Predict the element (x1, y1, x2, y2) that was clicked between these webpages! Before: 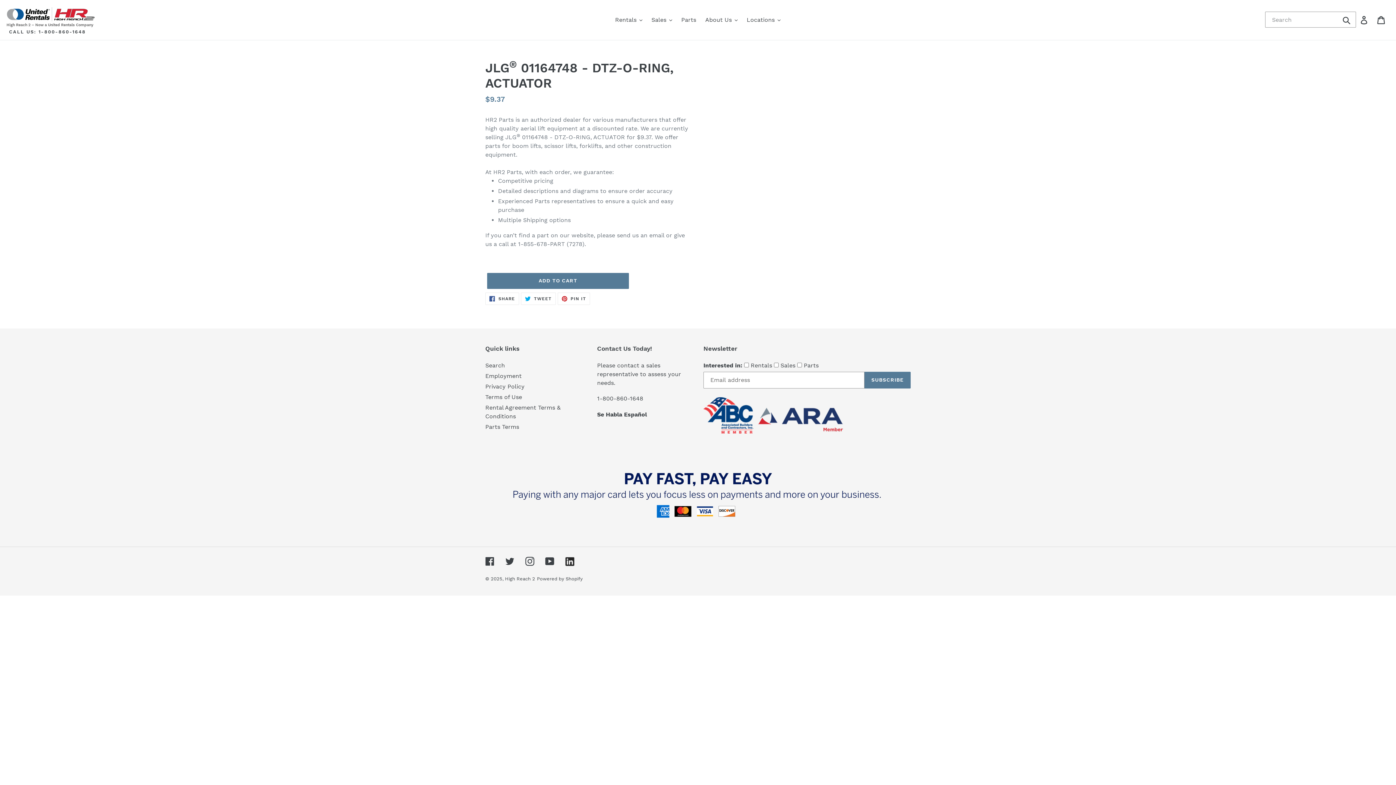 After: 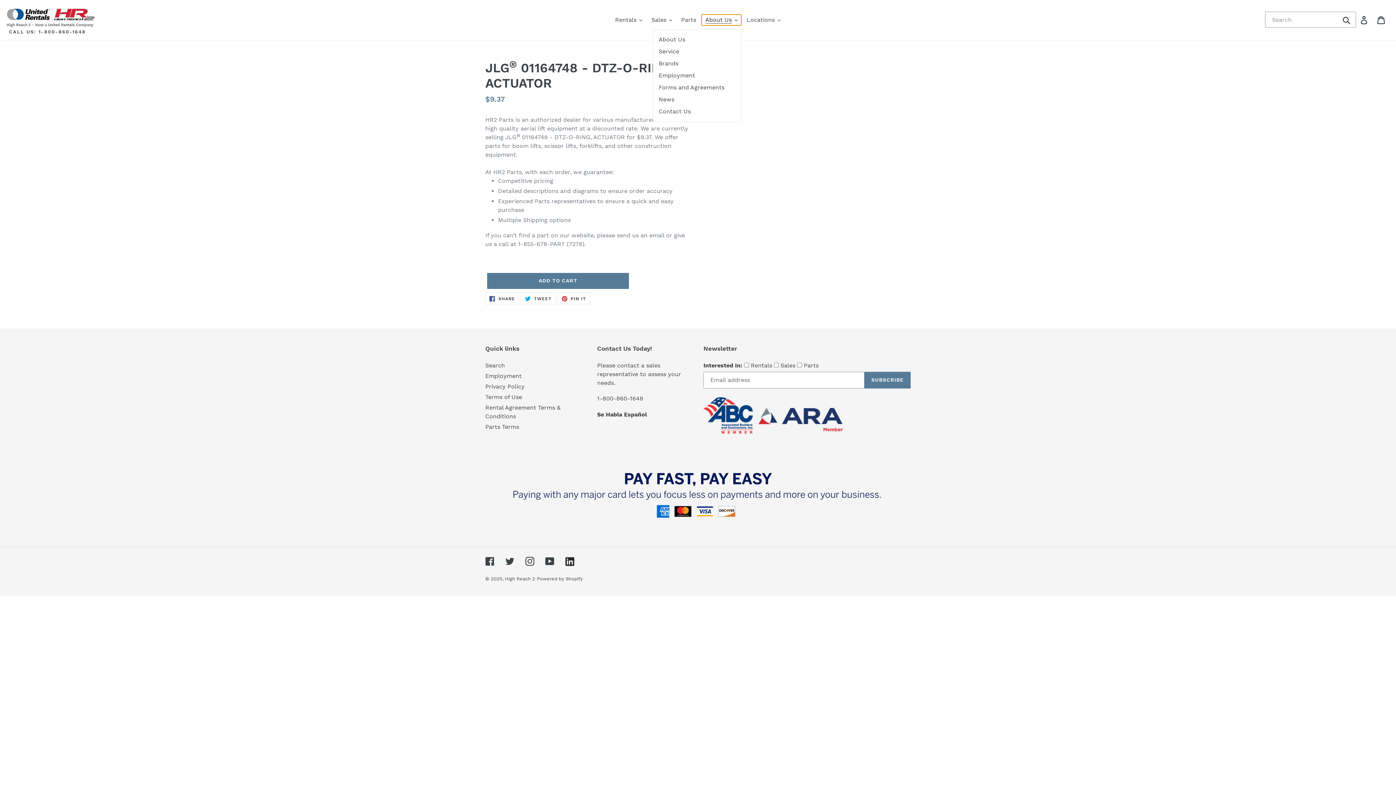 Action: bbox: (701, 14, 741, 25) label: About Us